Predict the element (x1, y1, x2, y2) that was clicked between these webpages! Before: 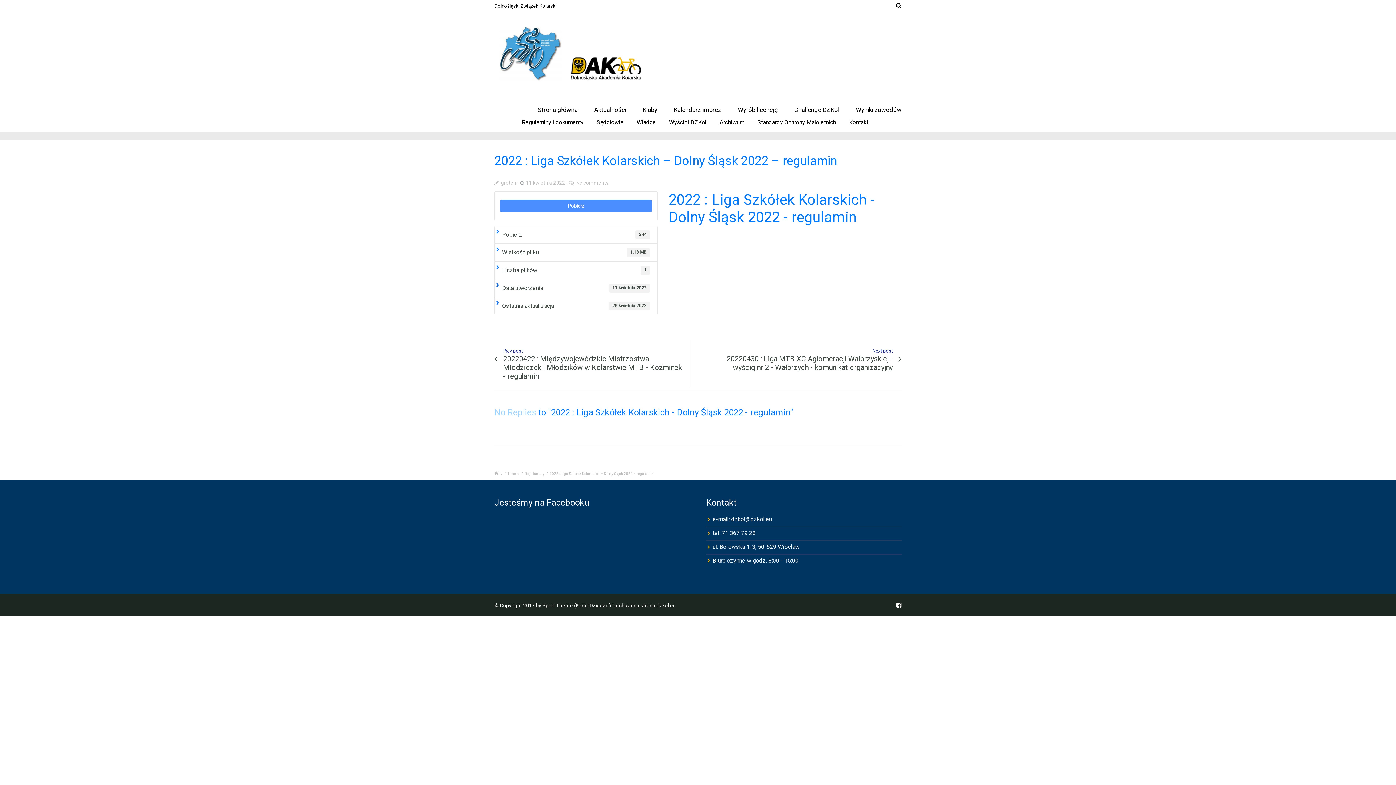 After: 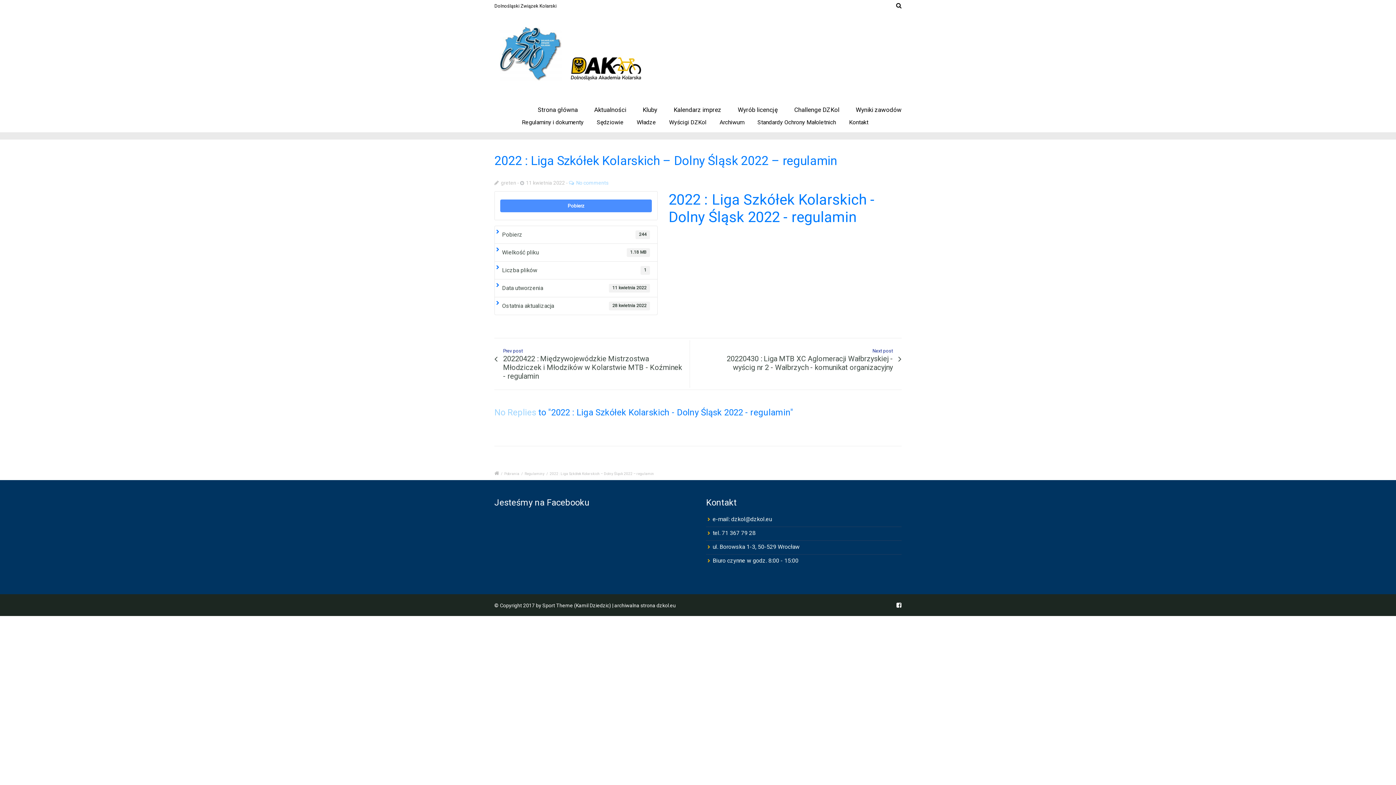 Action: label: No comments bbox: (569, 180, 608, 185)